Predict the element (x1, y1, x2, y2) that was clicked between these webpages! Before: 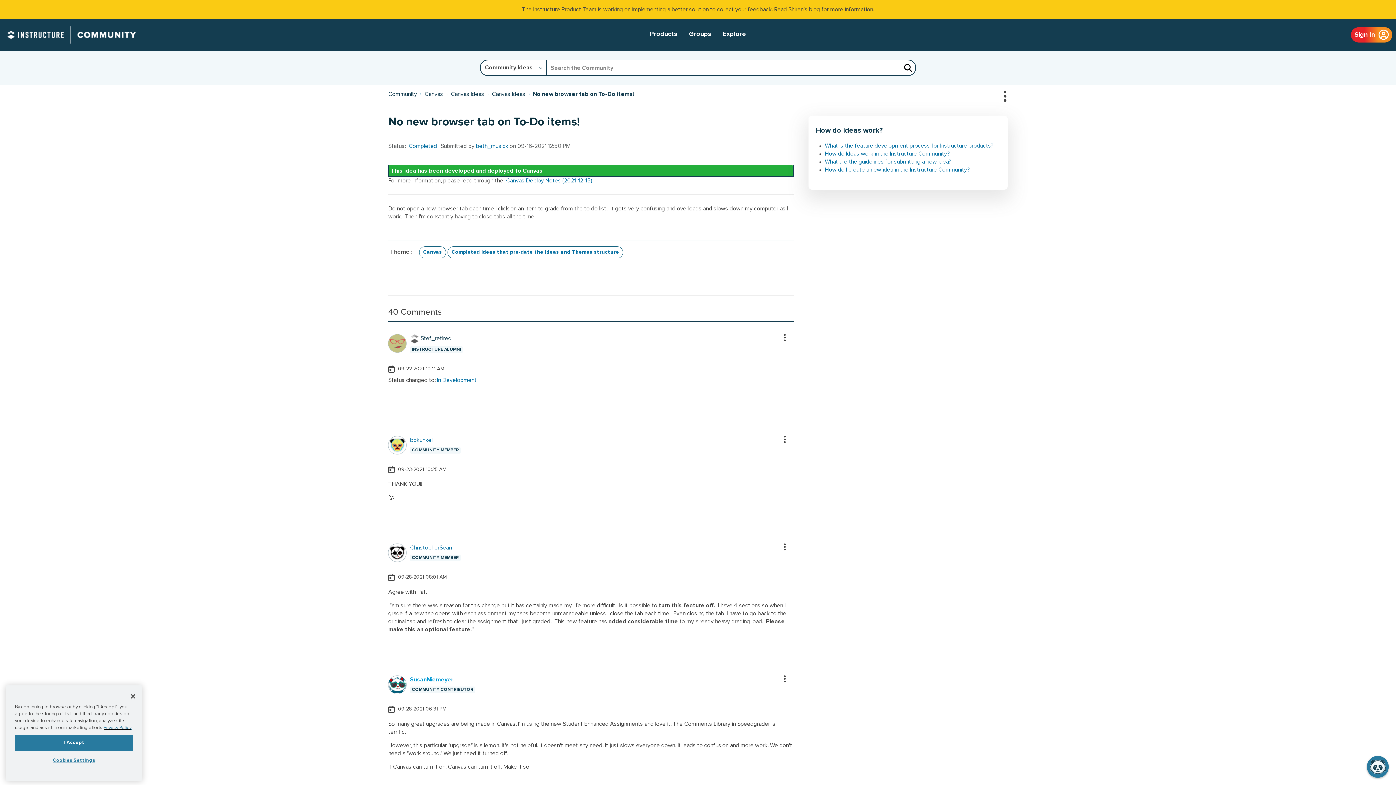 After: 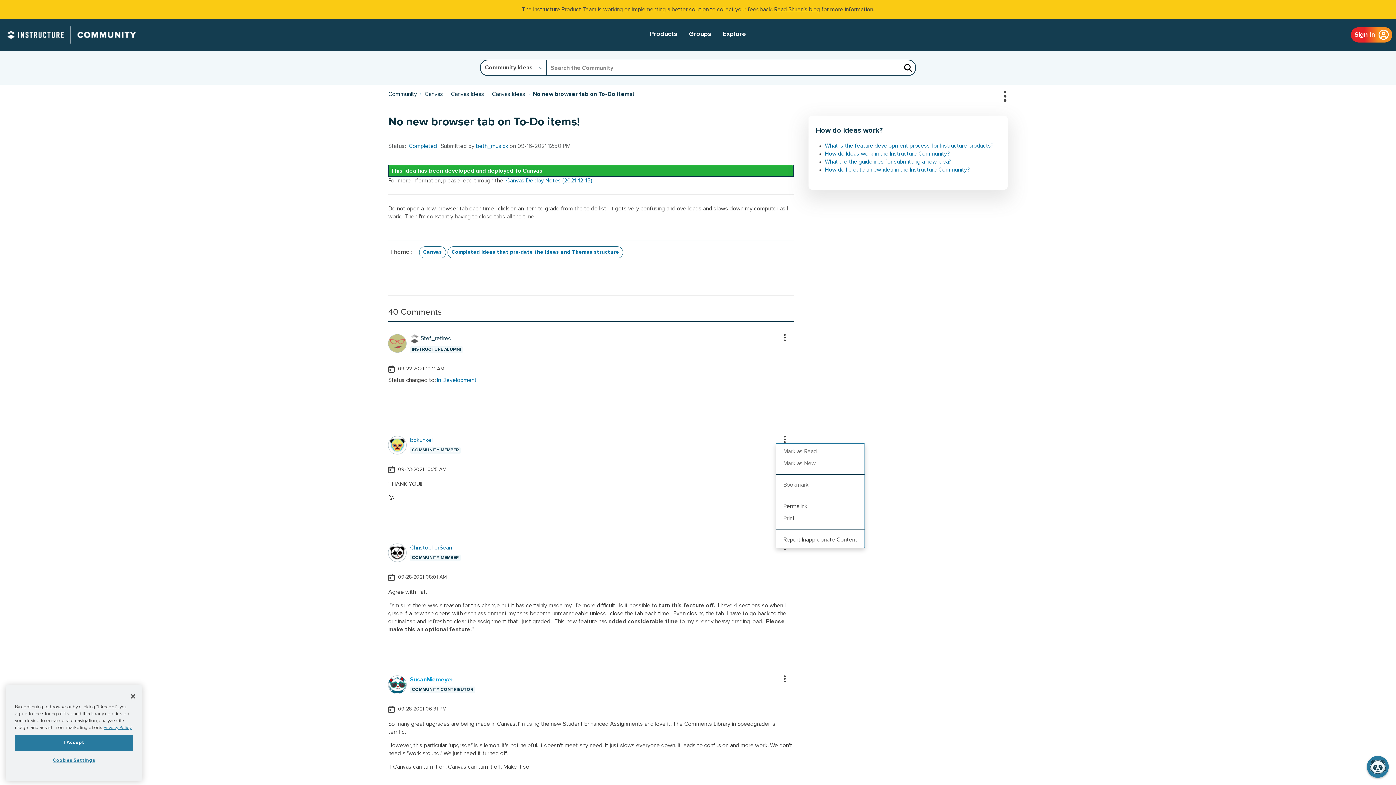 Action: label: Show comment option menu bbox: (775, 435, 794, 443)